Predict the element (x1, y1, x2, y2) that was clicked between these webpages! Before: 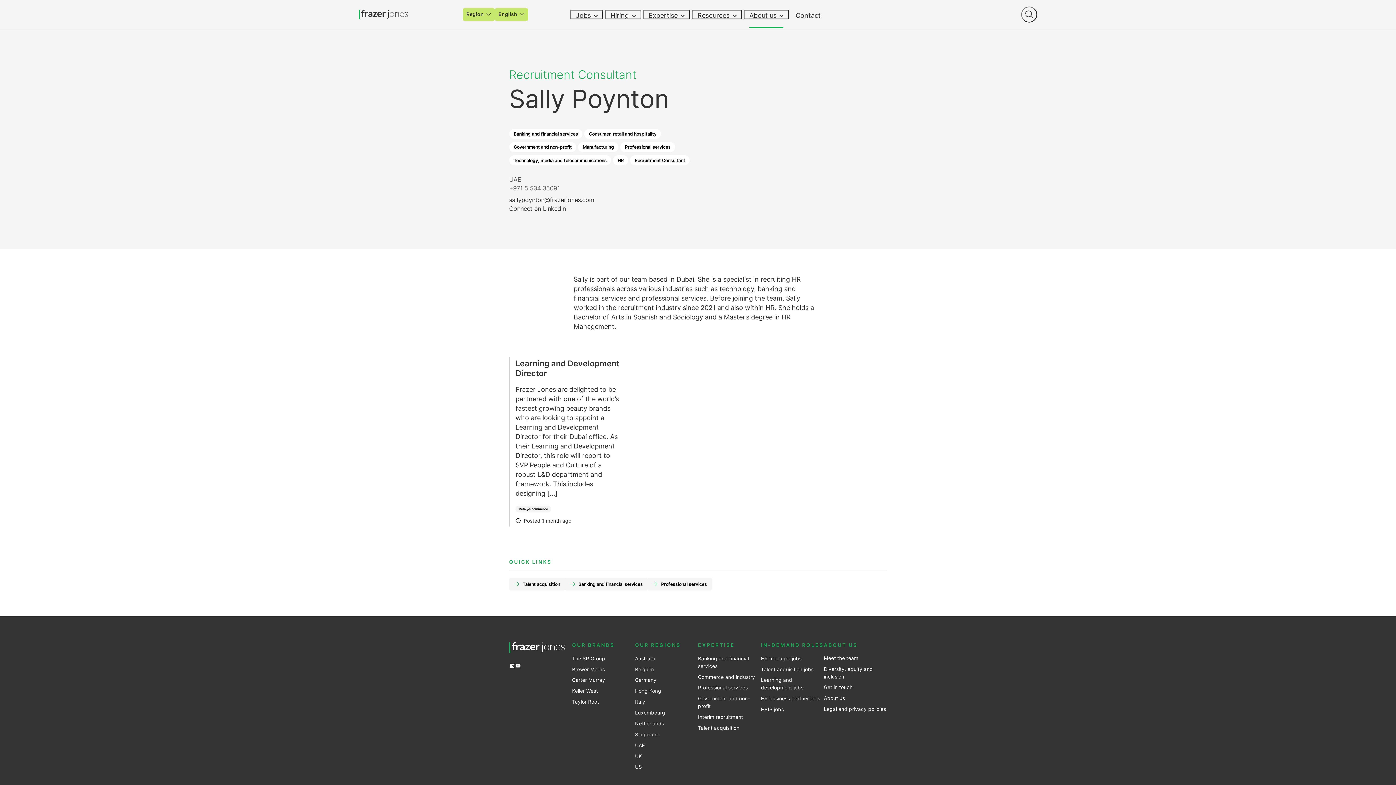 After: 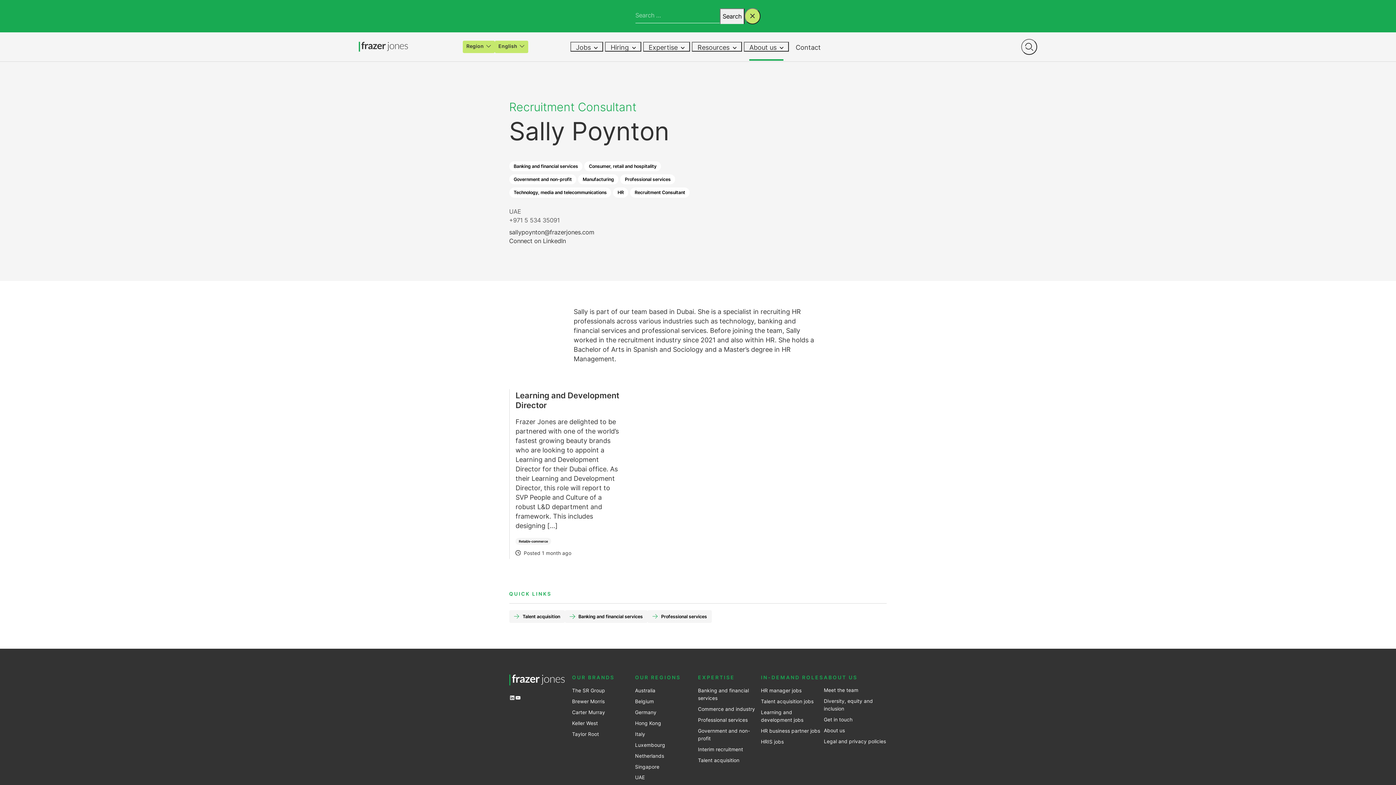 Action: label: Open search bbox: (1021, 6, 1037, 22)